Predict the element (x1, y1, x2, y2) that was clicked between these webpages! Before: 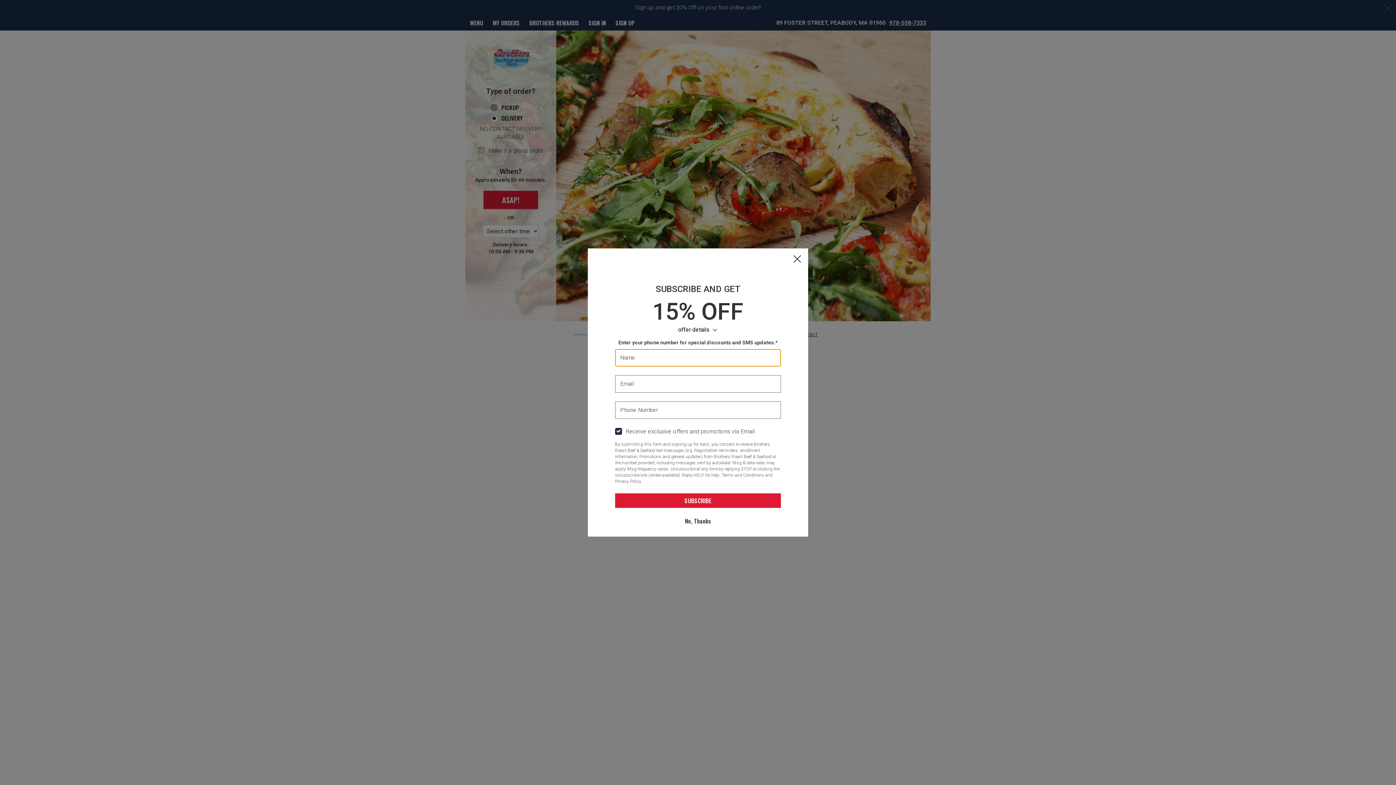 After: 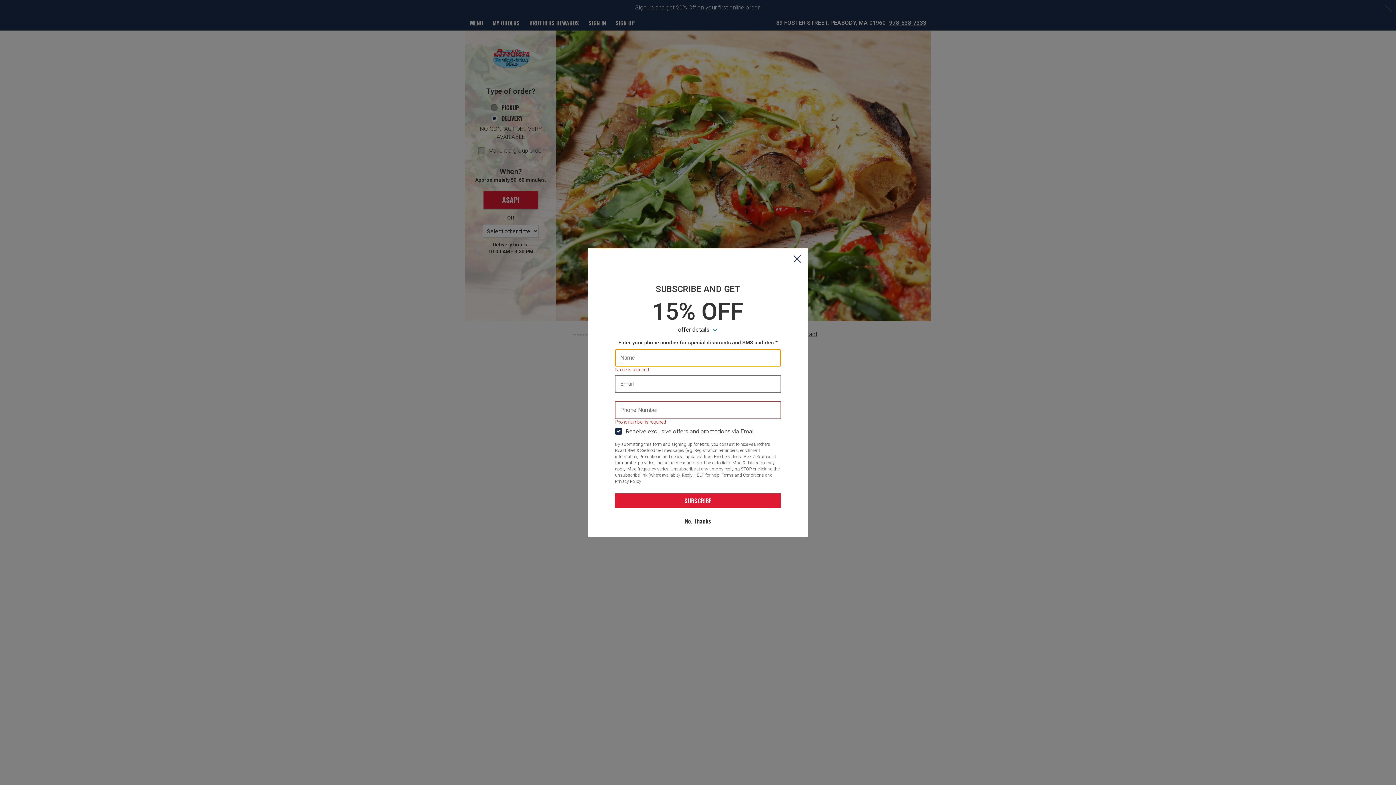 Action: label: SUBSCRIBE bbox: (615, 475, 781, 489)